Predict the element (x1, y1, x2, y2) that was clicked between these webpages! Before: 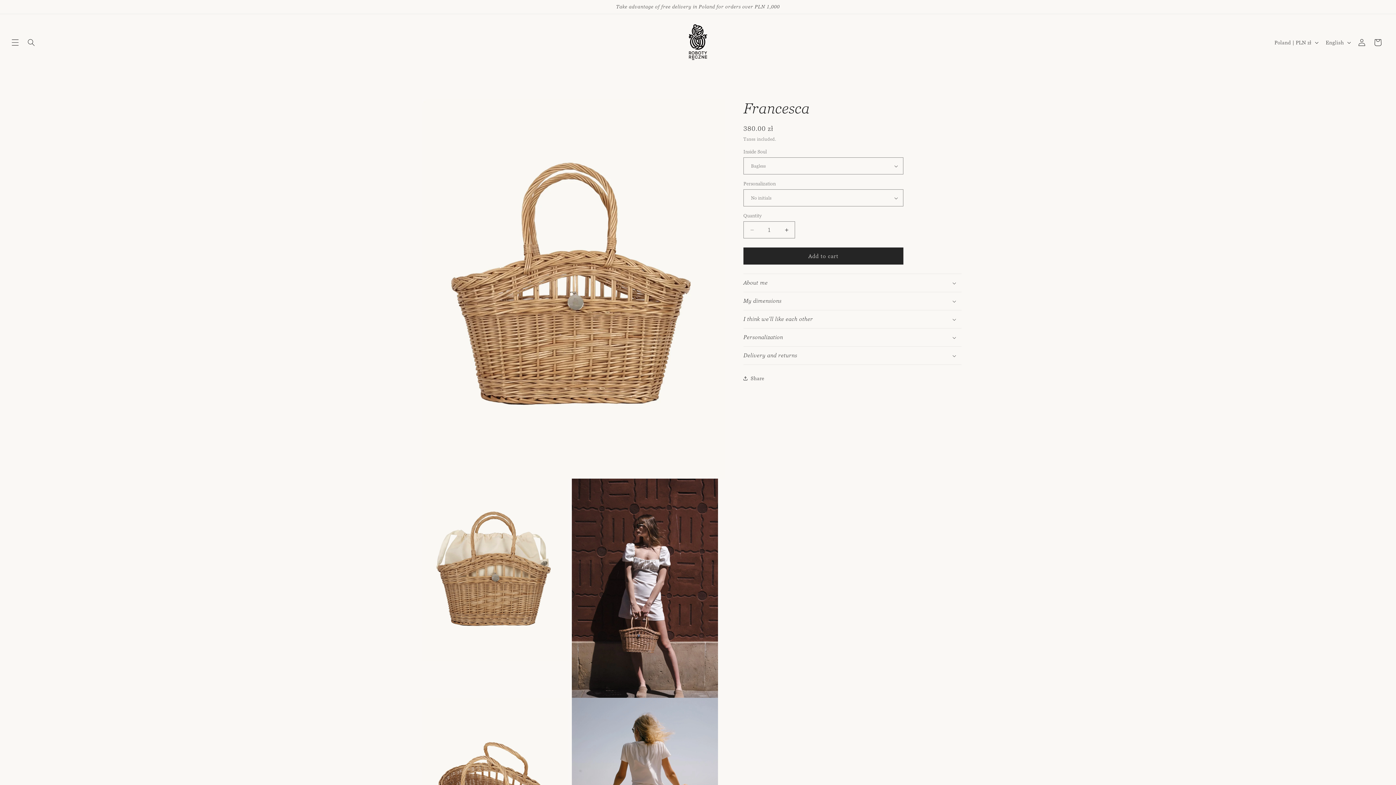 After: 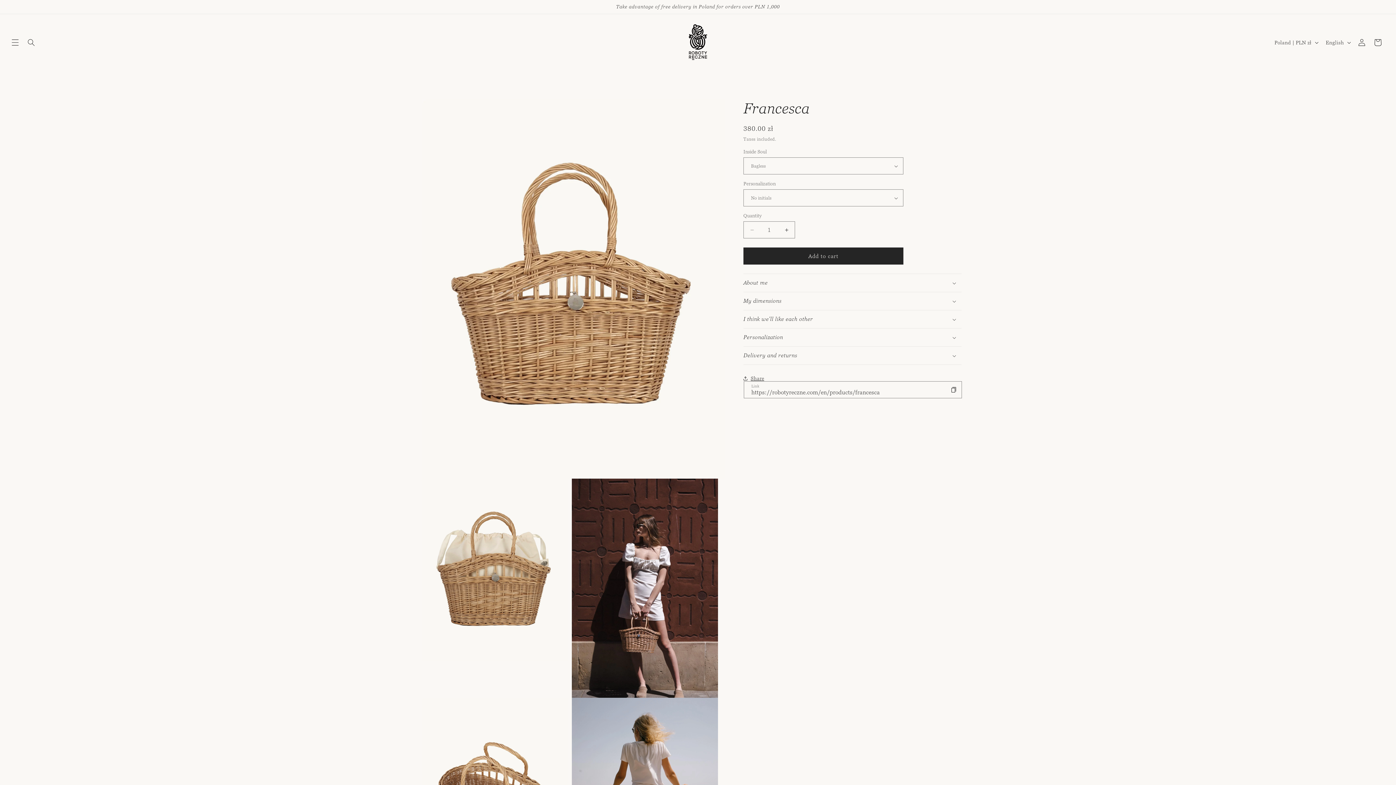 Action: bbox: (743, 370, 764, 386) label: Share